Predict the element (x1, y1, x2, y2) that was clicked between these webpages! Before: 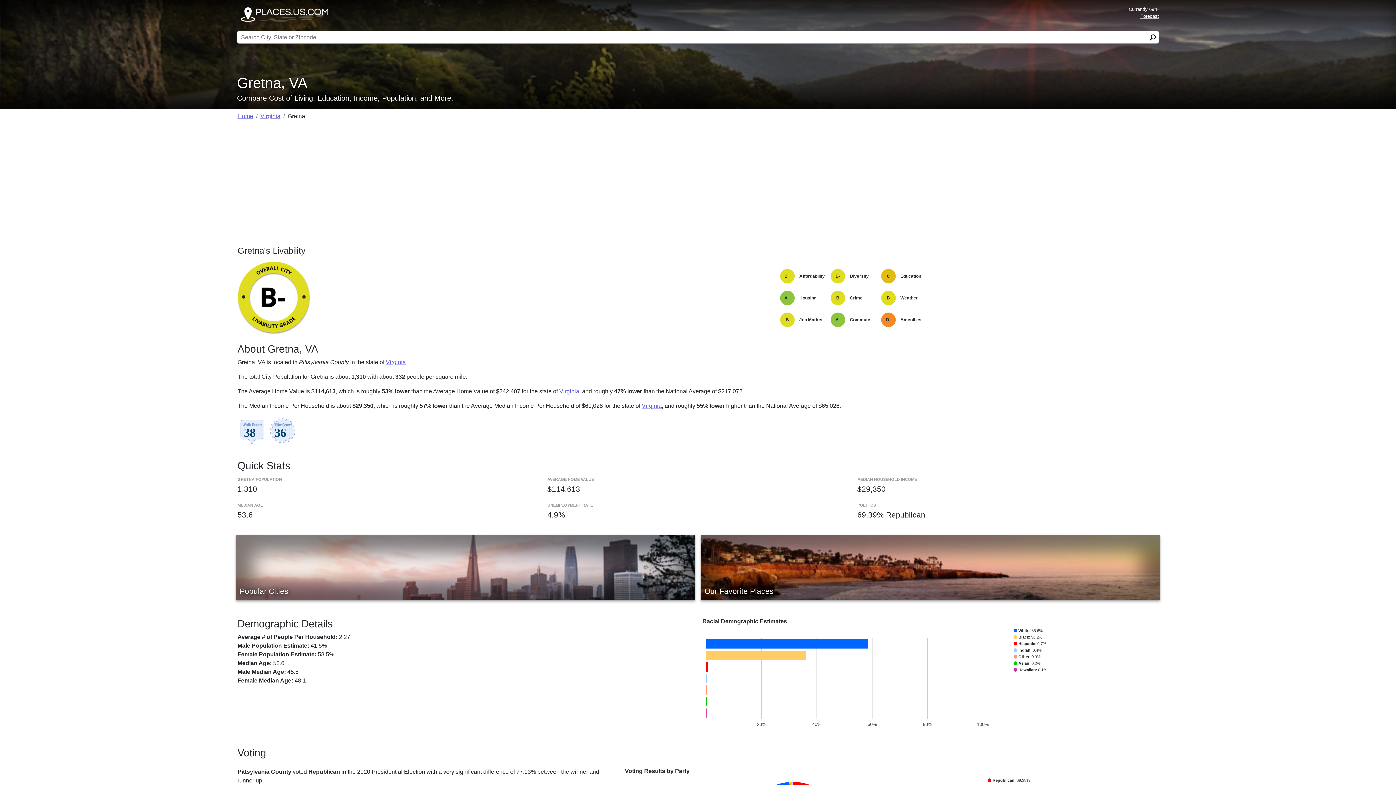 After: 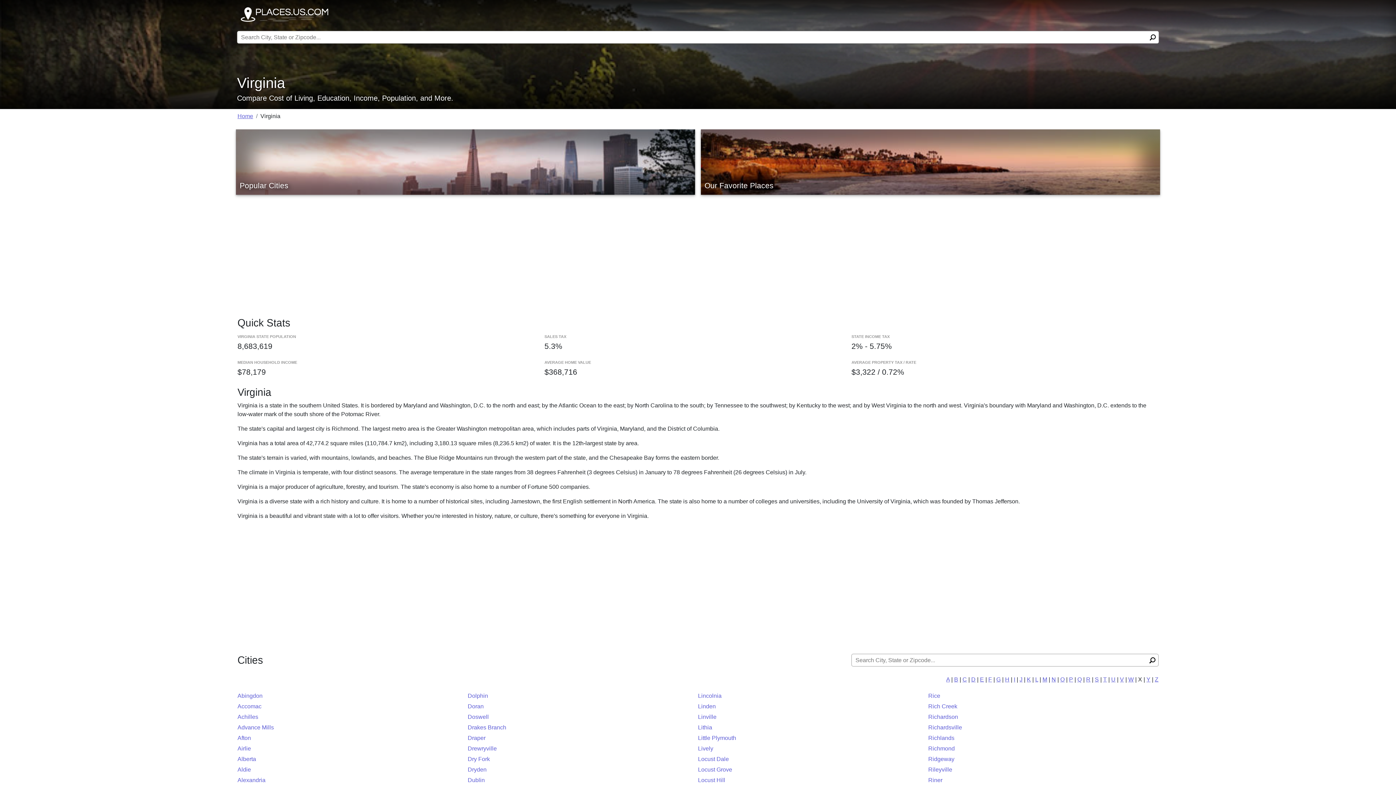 Action: bbox: (559, 388, 579, 394) label: Virginia